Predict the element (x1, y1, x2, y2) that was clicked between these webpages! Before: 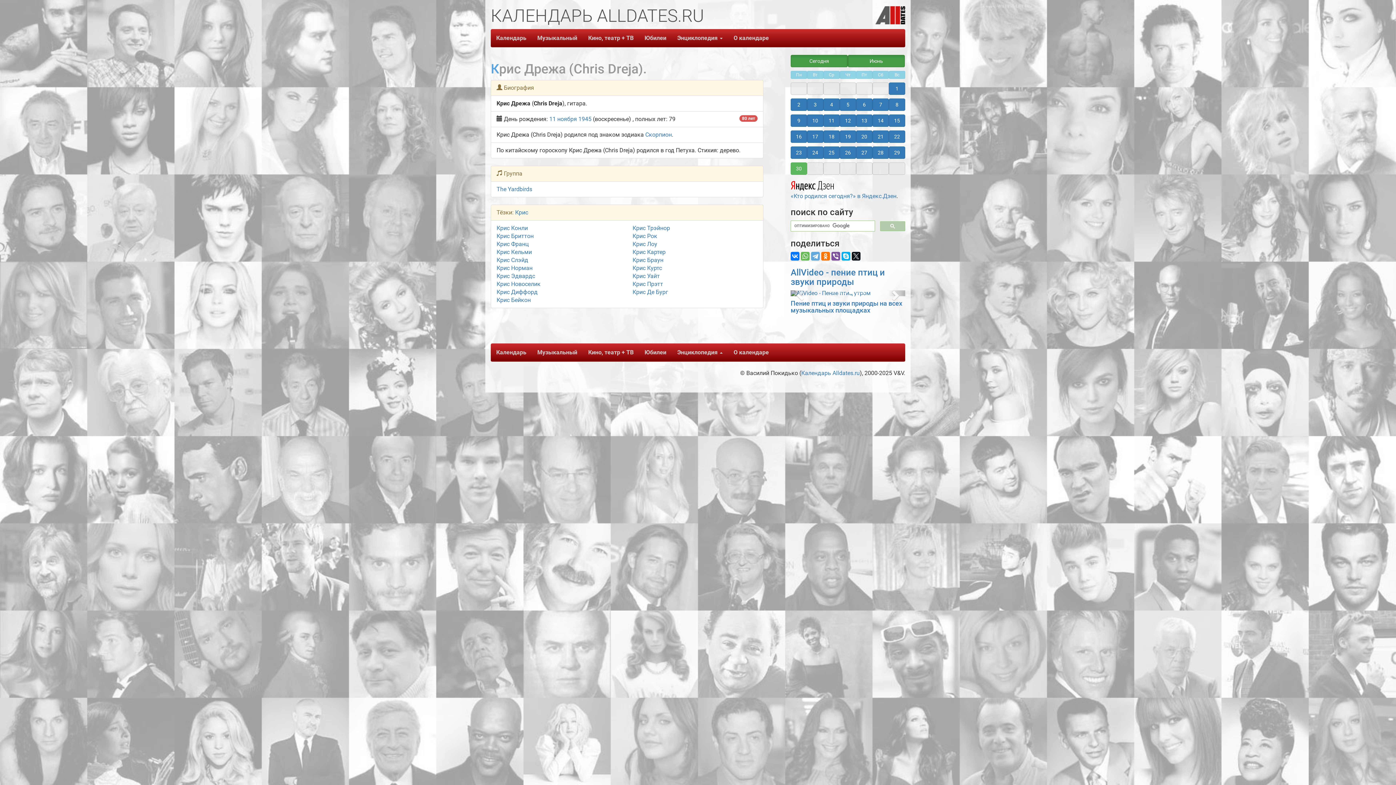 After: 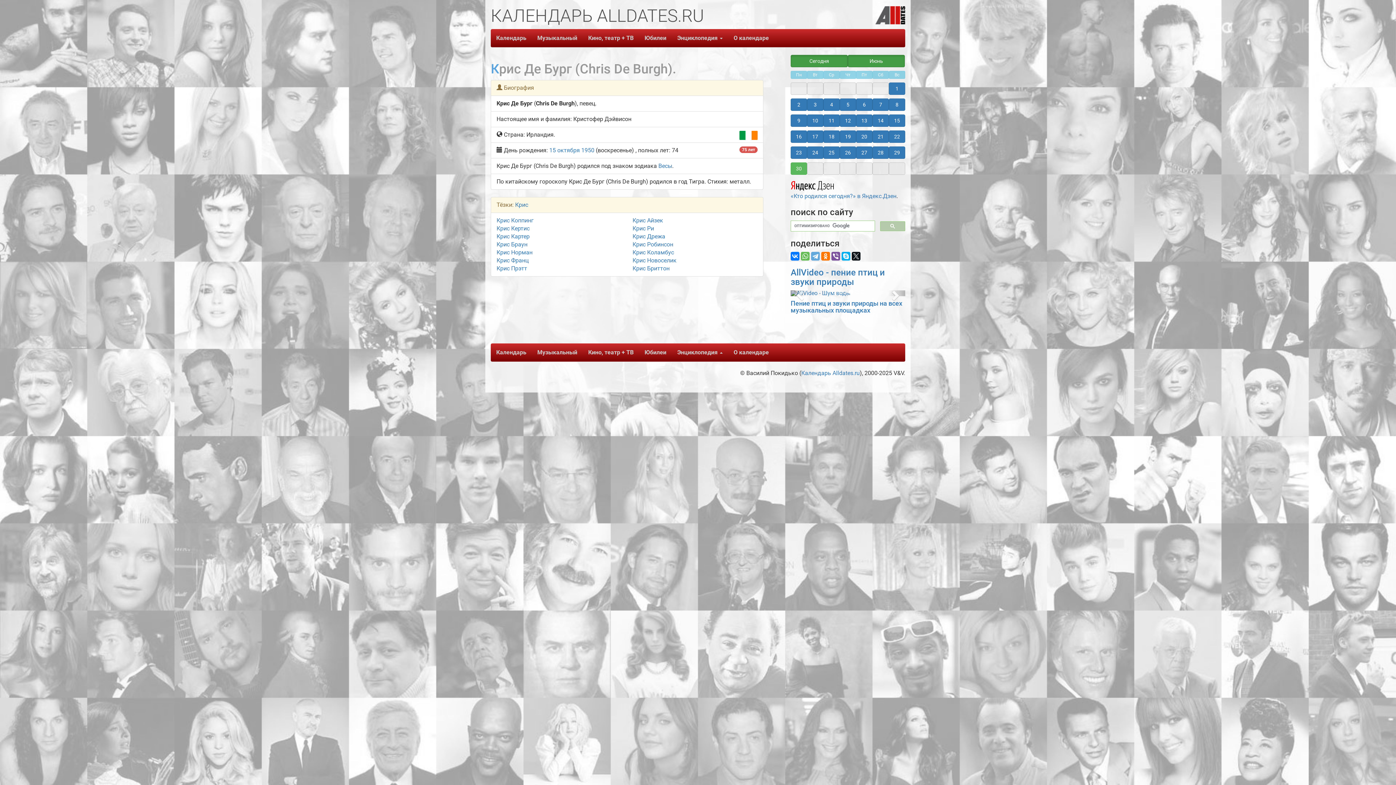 Action: bbox: (632, 288, 668, 295) label: Крис Де Бург